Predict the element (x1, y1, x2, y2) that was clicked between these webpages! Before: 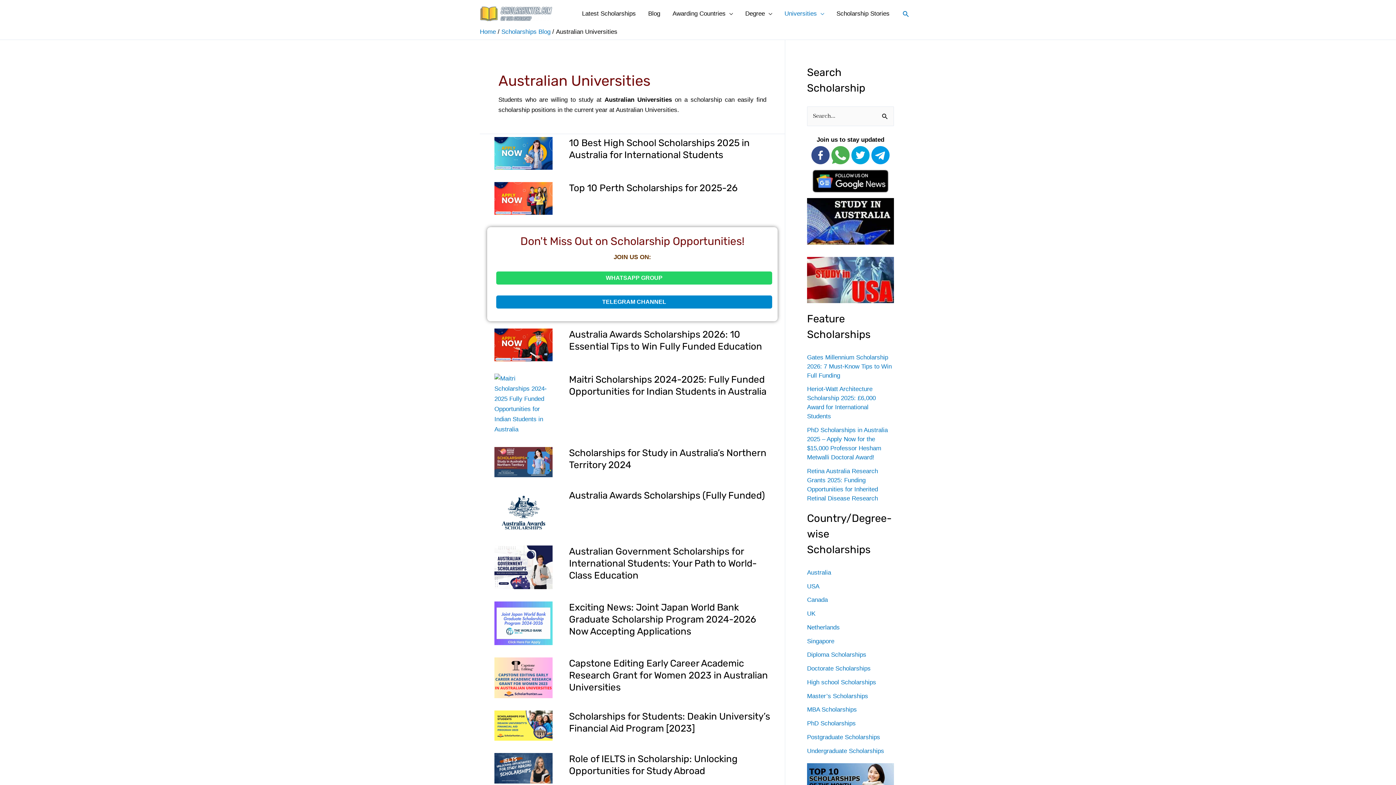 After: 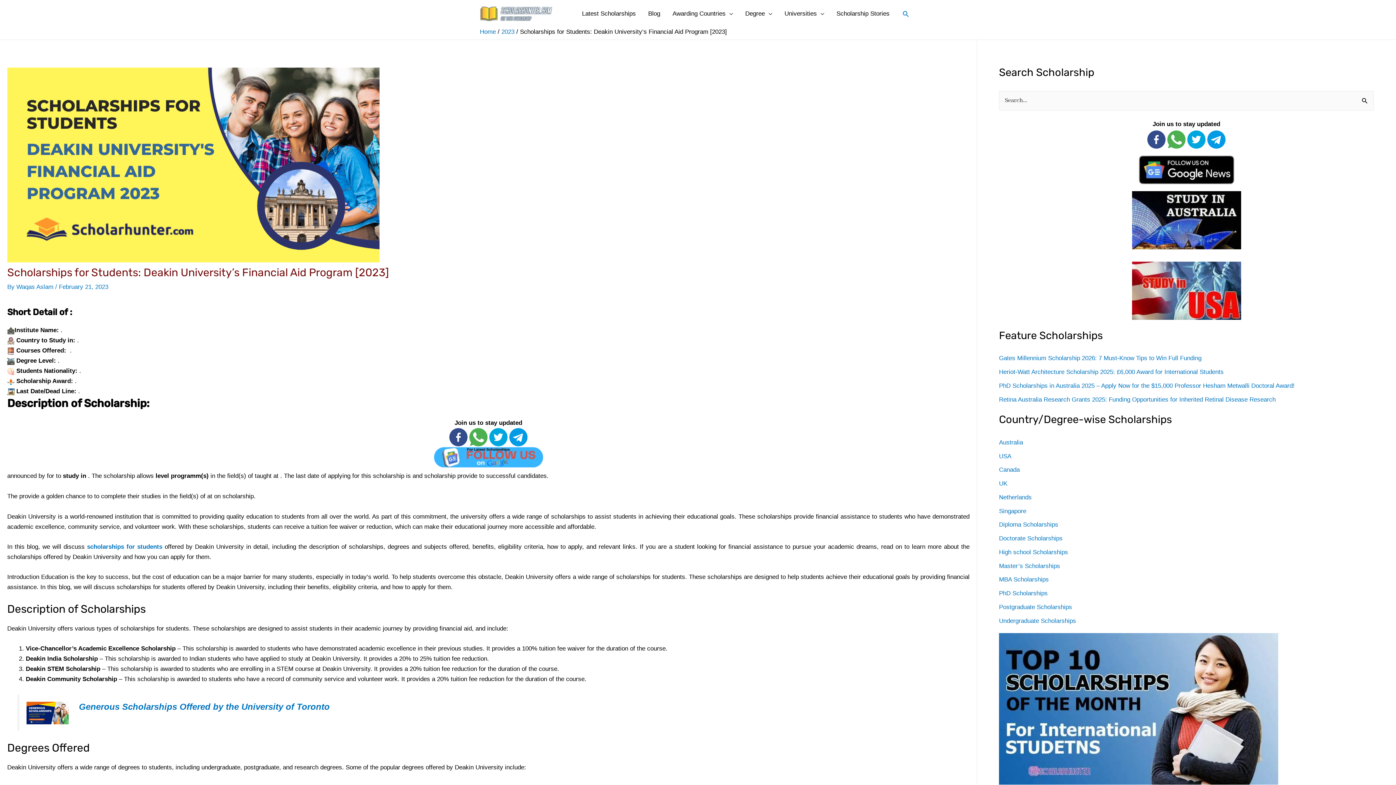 Action: label: Read: Scholarships for Students: Deakin University’s Financial Aid Program [2023] bbox: (494, 722, 552, 729)